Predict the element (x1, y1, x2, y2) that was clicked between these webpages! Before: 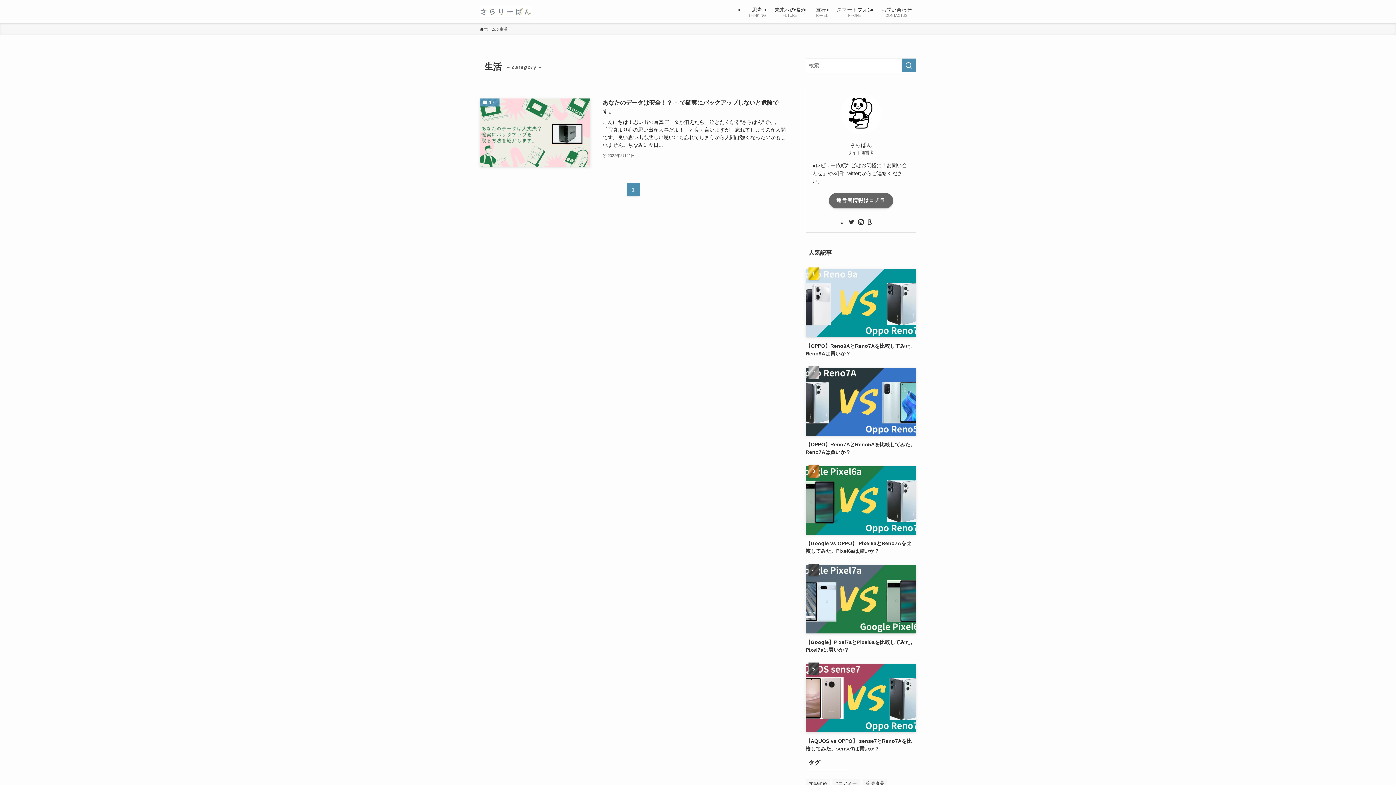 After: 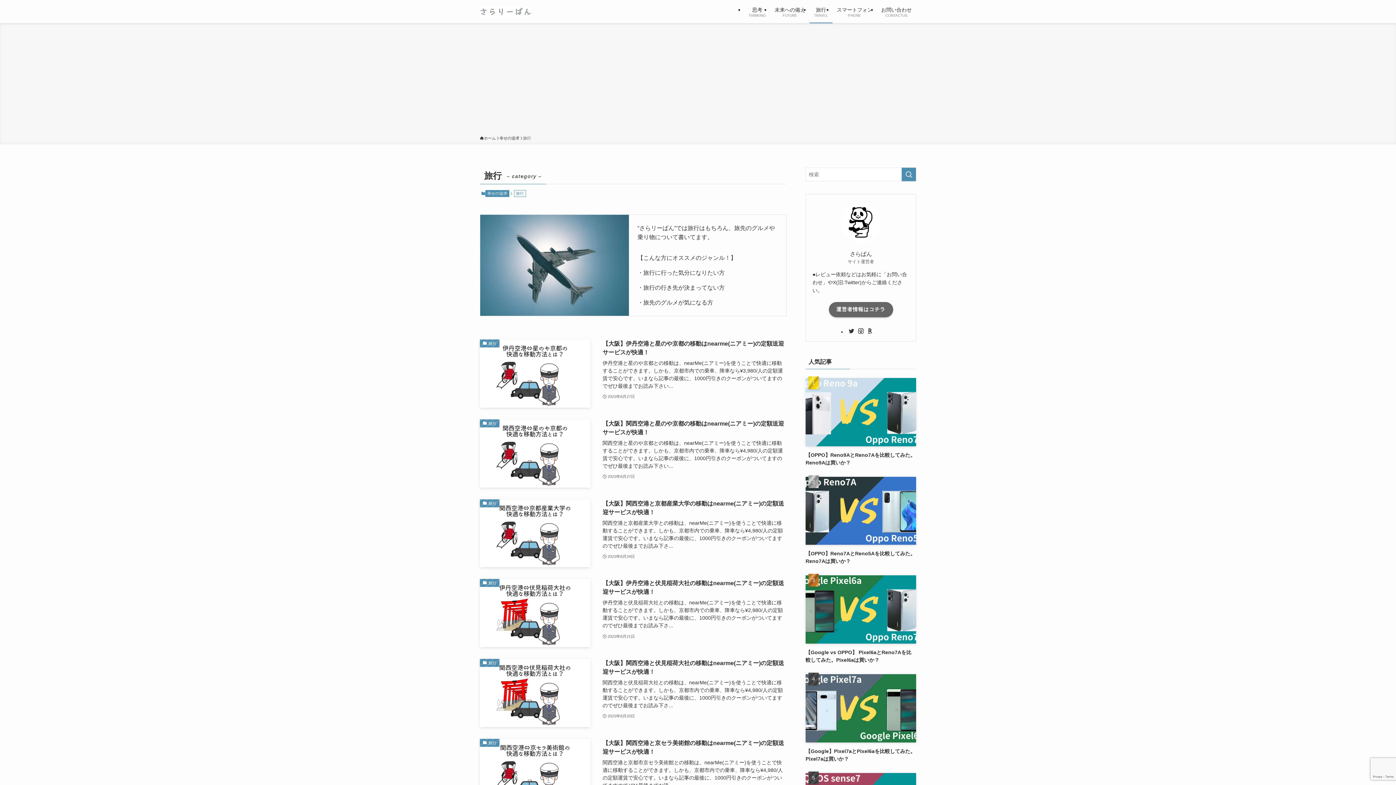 Action: bbox: (809, 0, 832, 23) label: 旅行
TRAVEL